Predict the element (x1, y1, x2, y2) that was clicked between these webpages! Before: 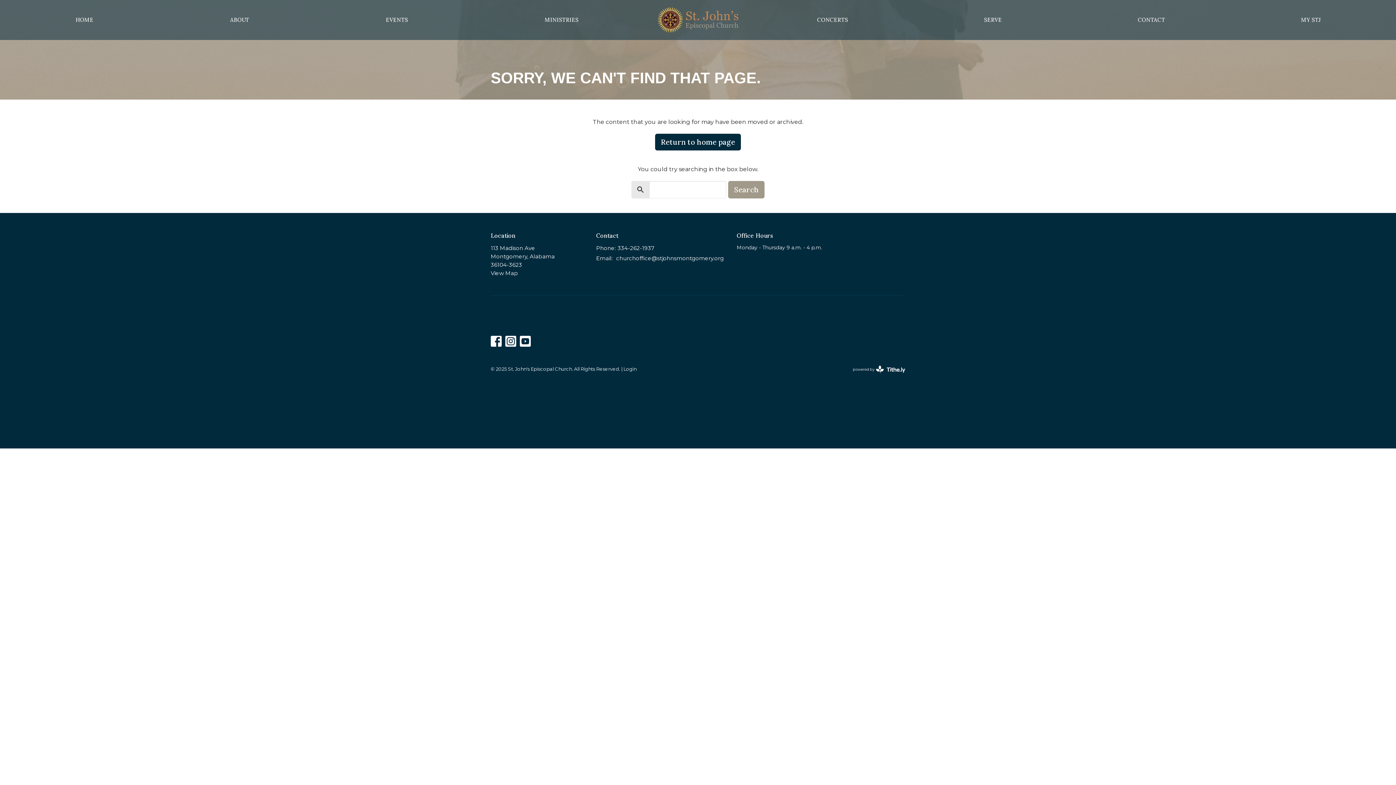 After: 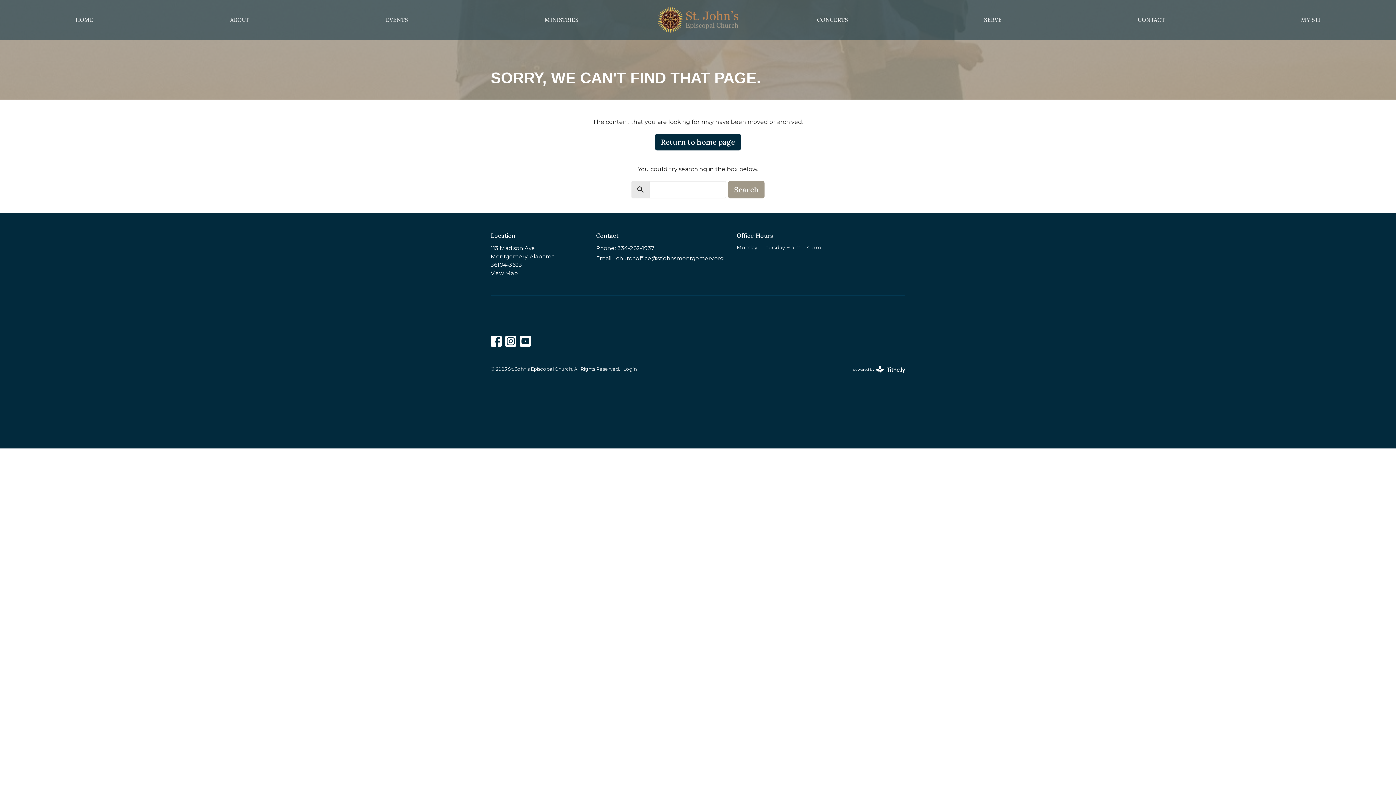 Action: label: powered by
Website Developed by Tithely bbox: (853, 354, 905, 384)